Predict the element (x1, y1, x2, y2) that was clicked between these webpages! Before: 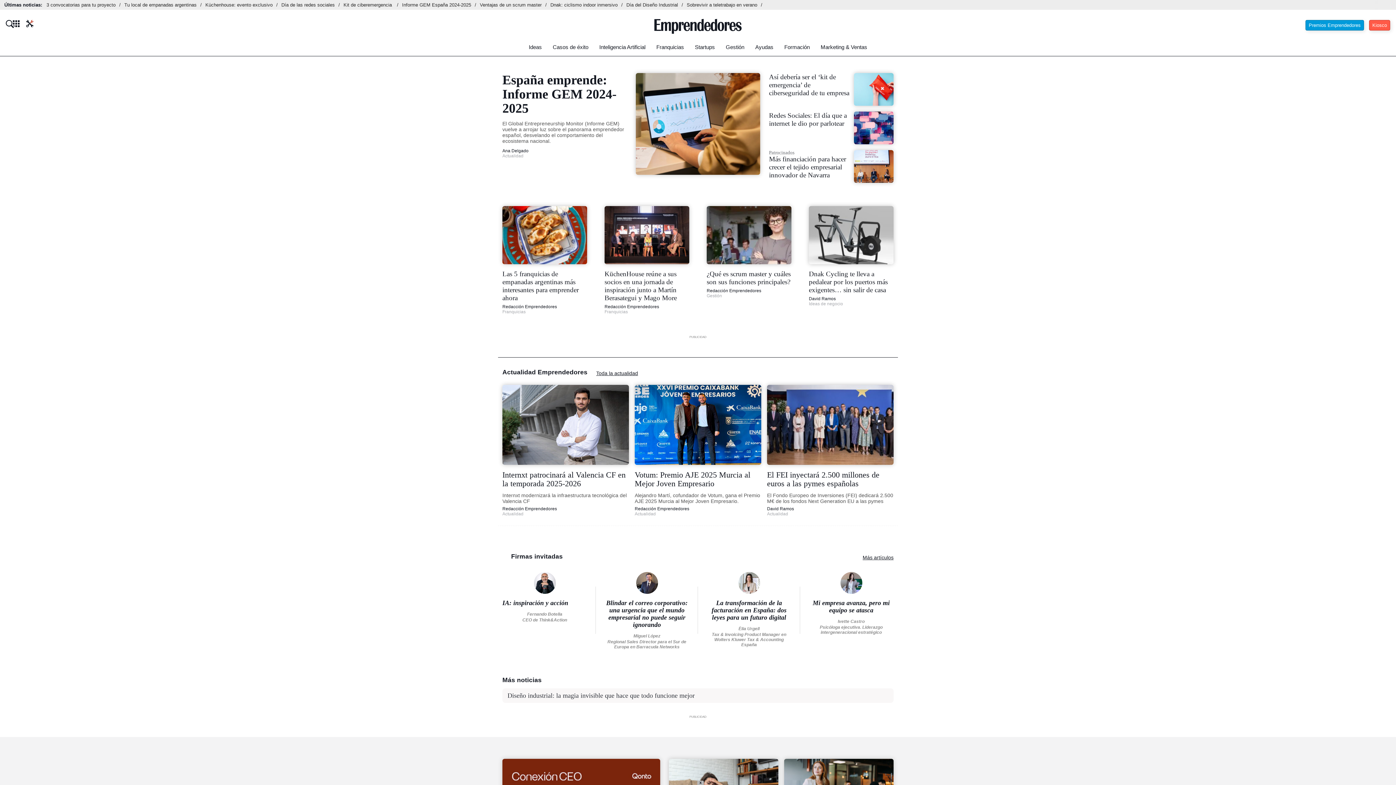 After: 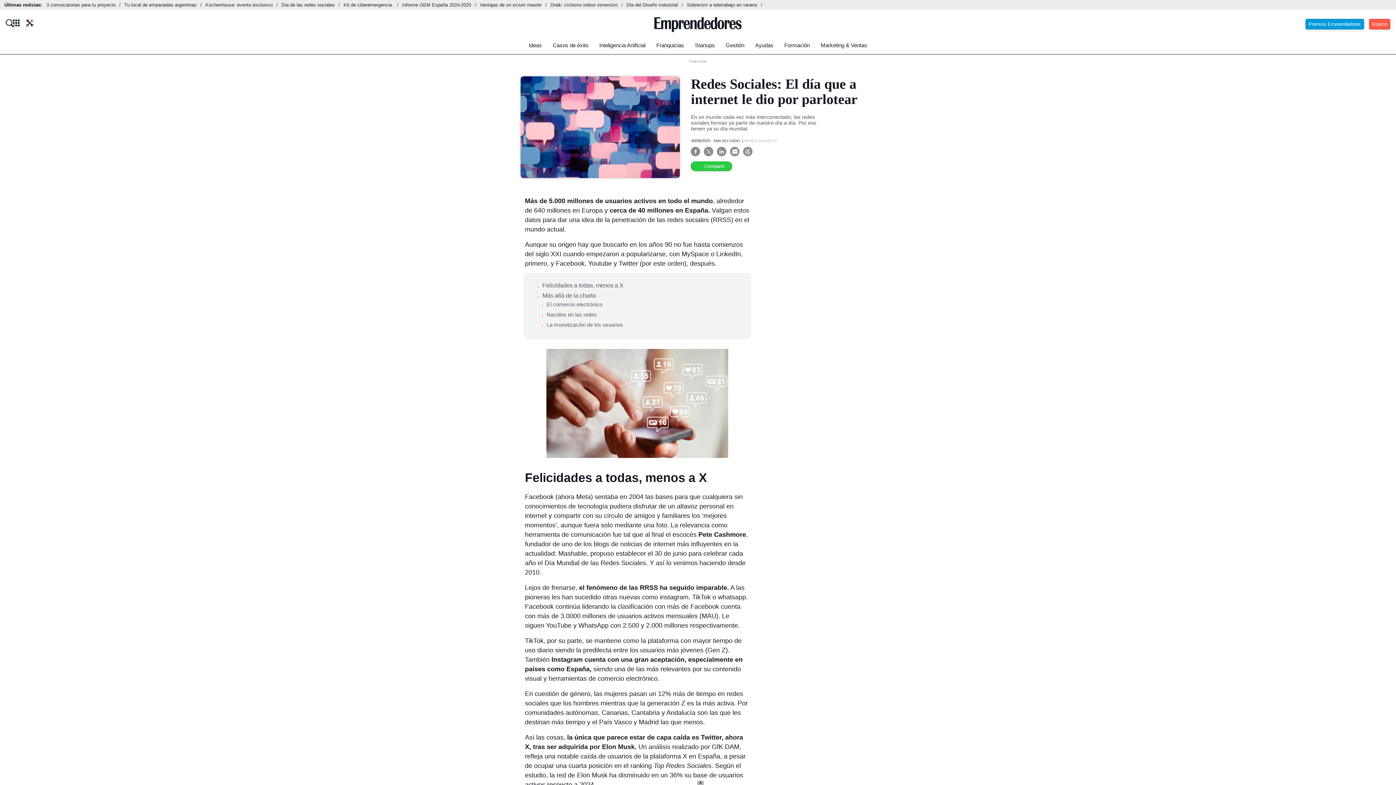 Action: bbox: (852, 111, 895, 144)